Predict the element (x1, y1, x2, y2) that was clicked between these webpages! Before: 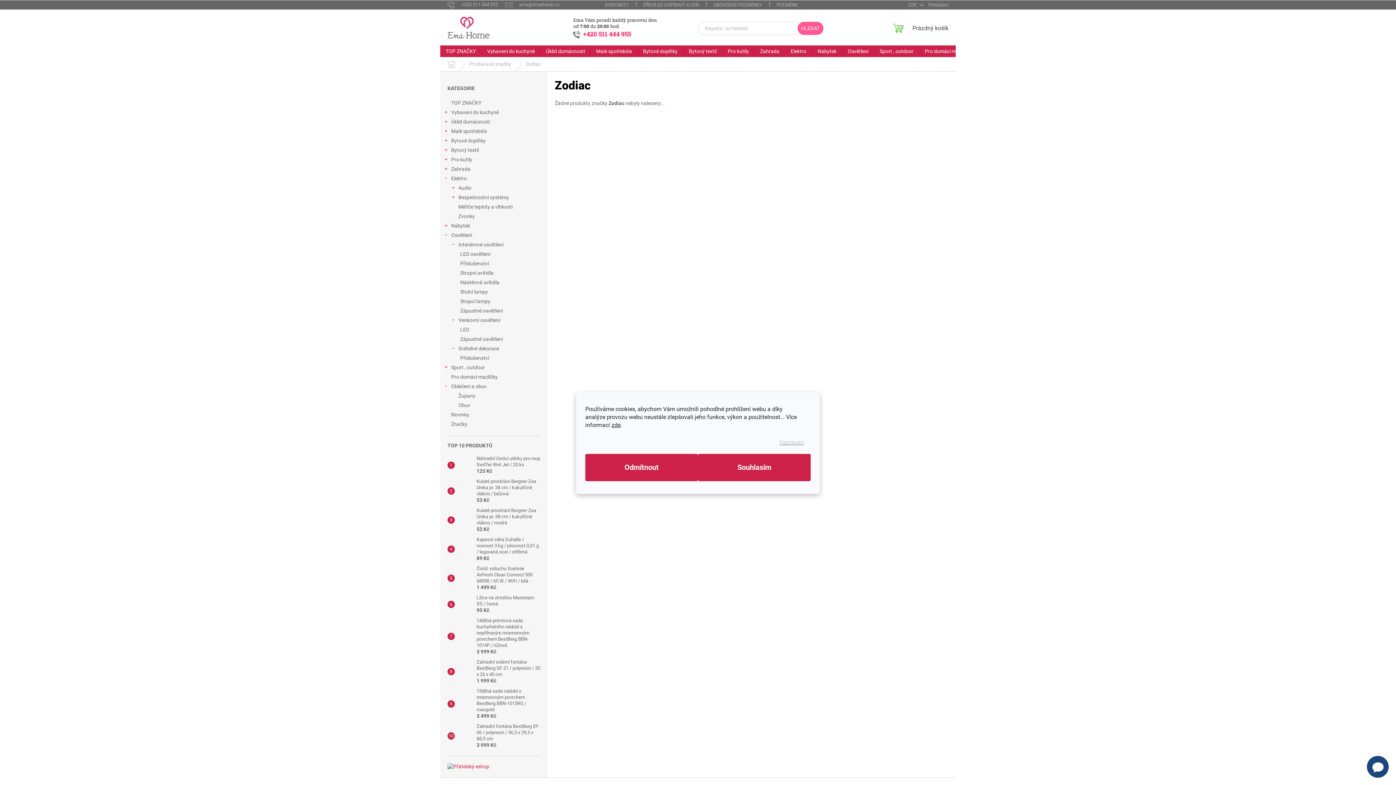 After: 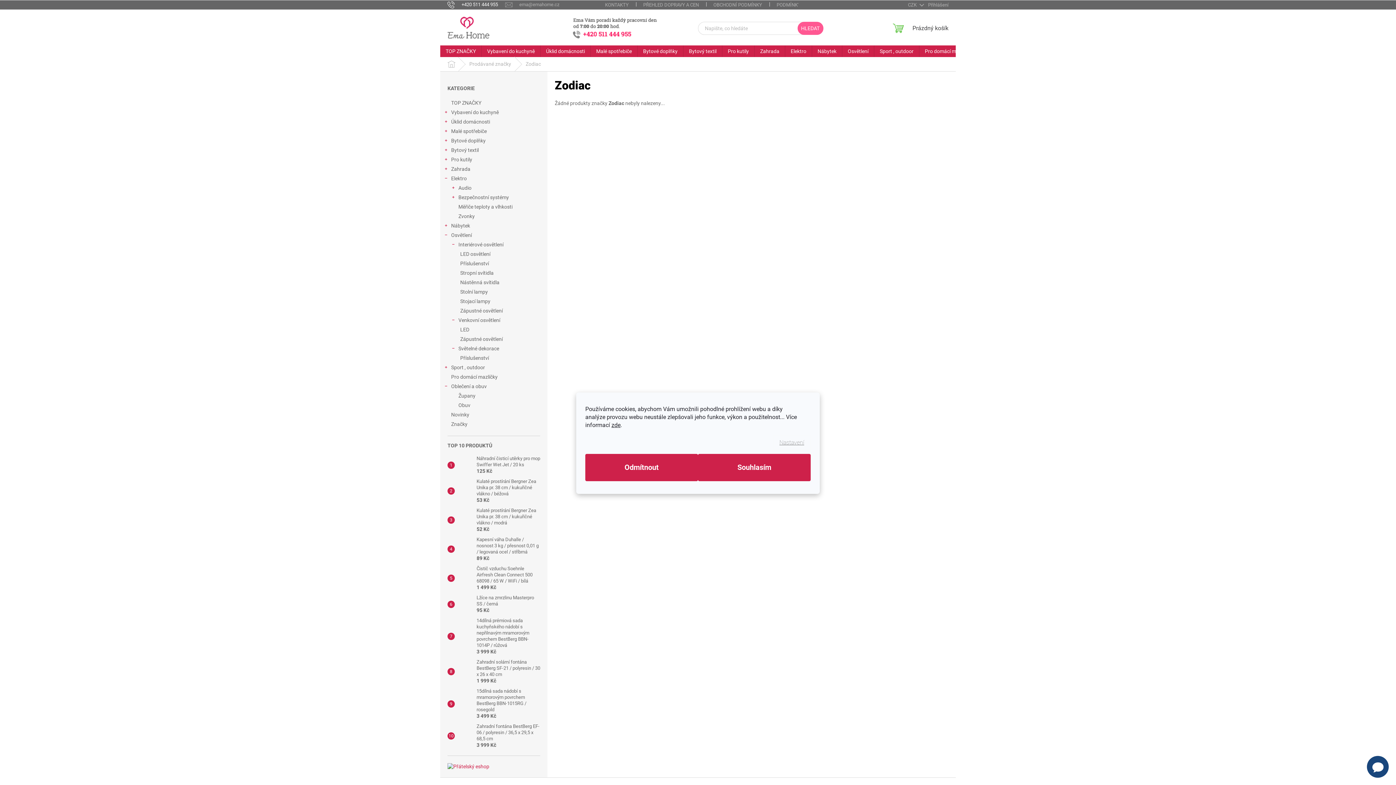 Action: bbox: (447, 1, 505, 7) label: Zavolat na +420511444955